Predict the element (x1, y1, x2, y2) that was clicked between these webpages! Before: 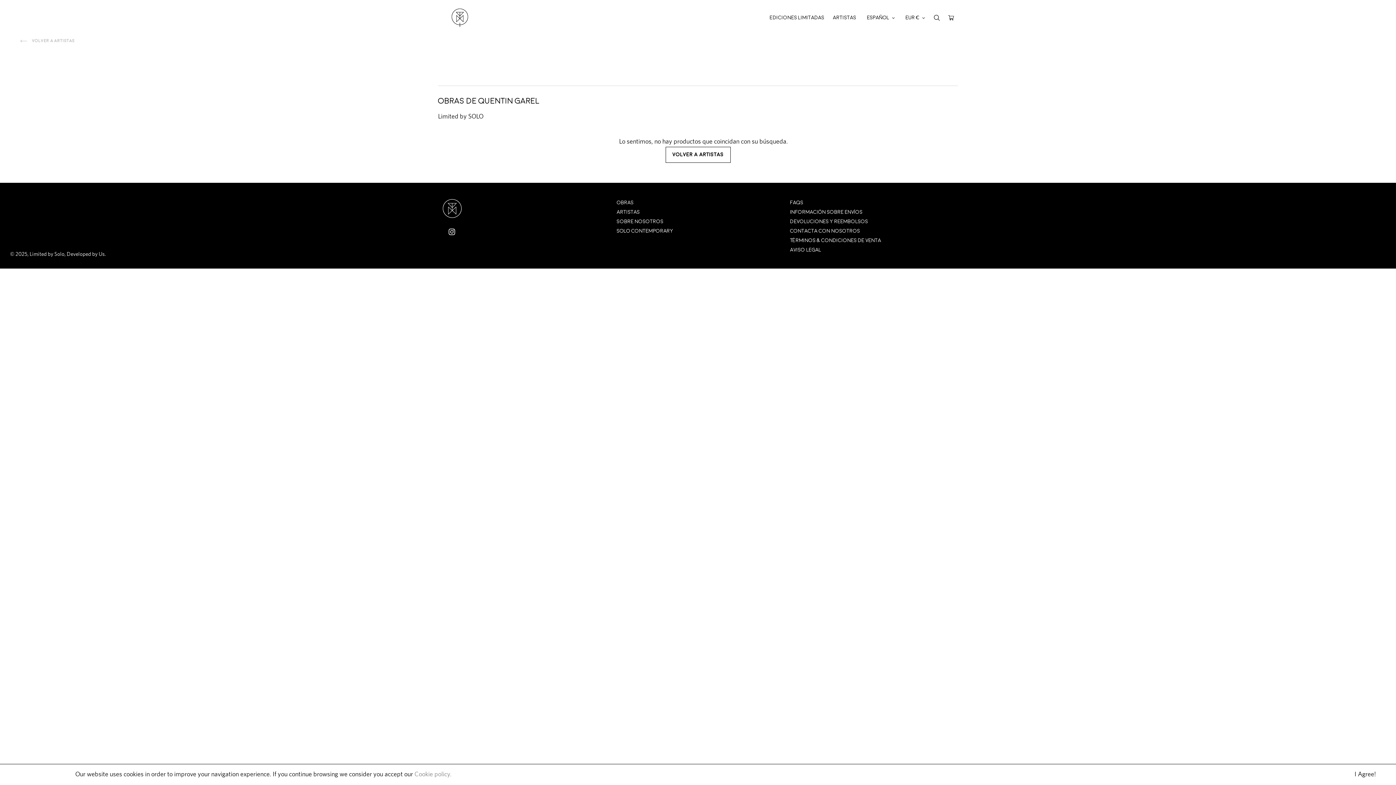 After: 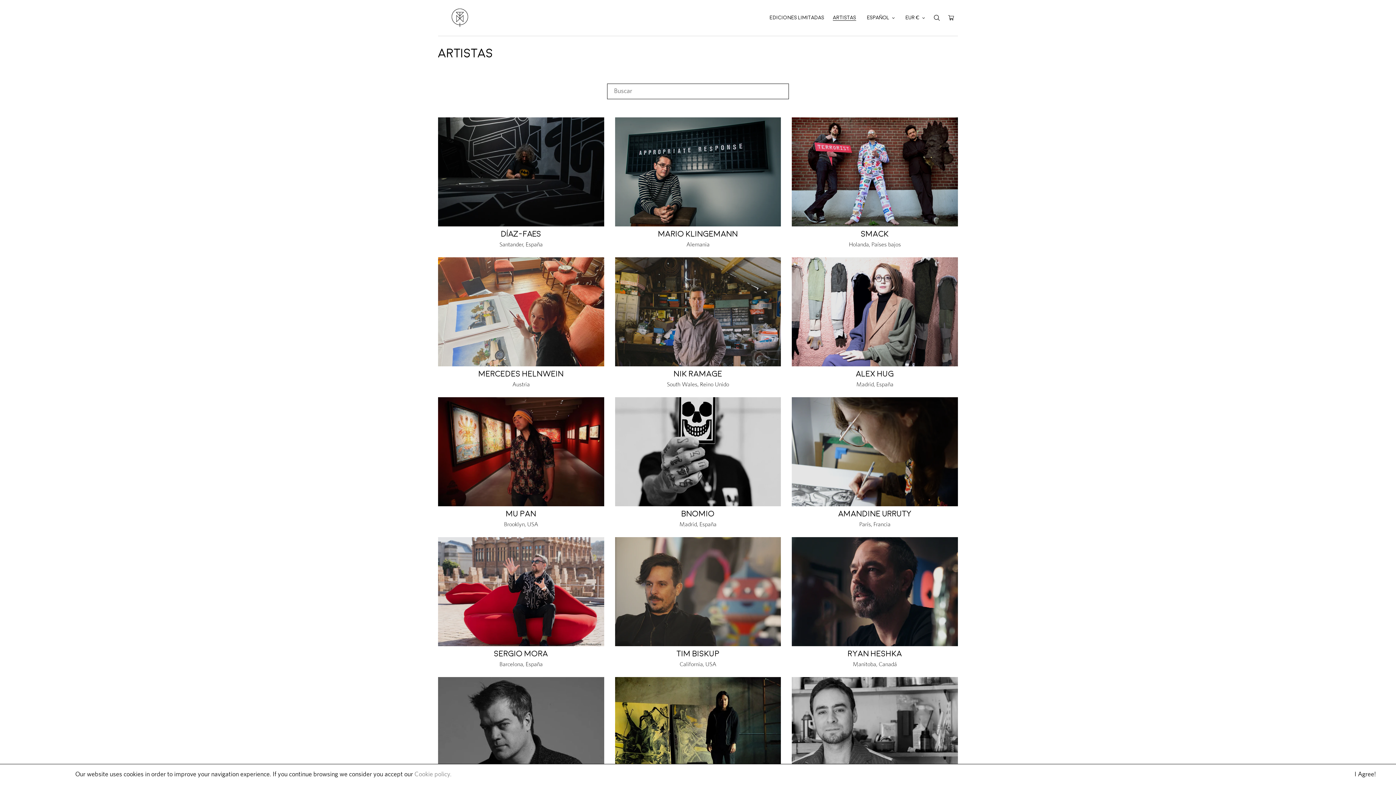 Action: label: Artistas bbox: (829, 12, 860, 22)